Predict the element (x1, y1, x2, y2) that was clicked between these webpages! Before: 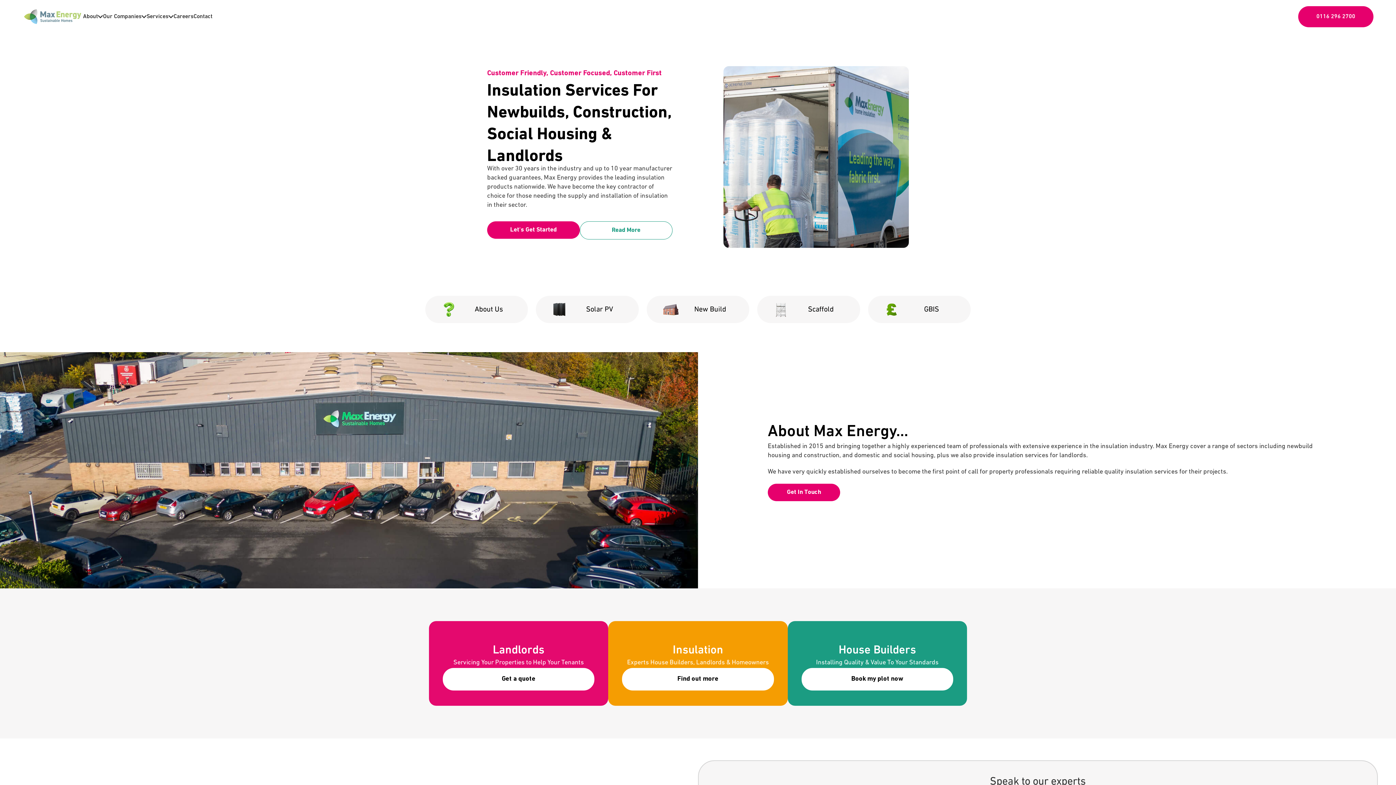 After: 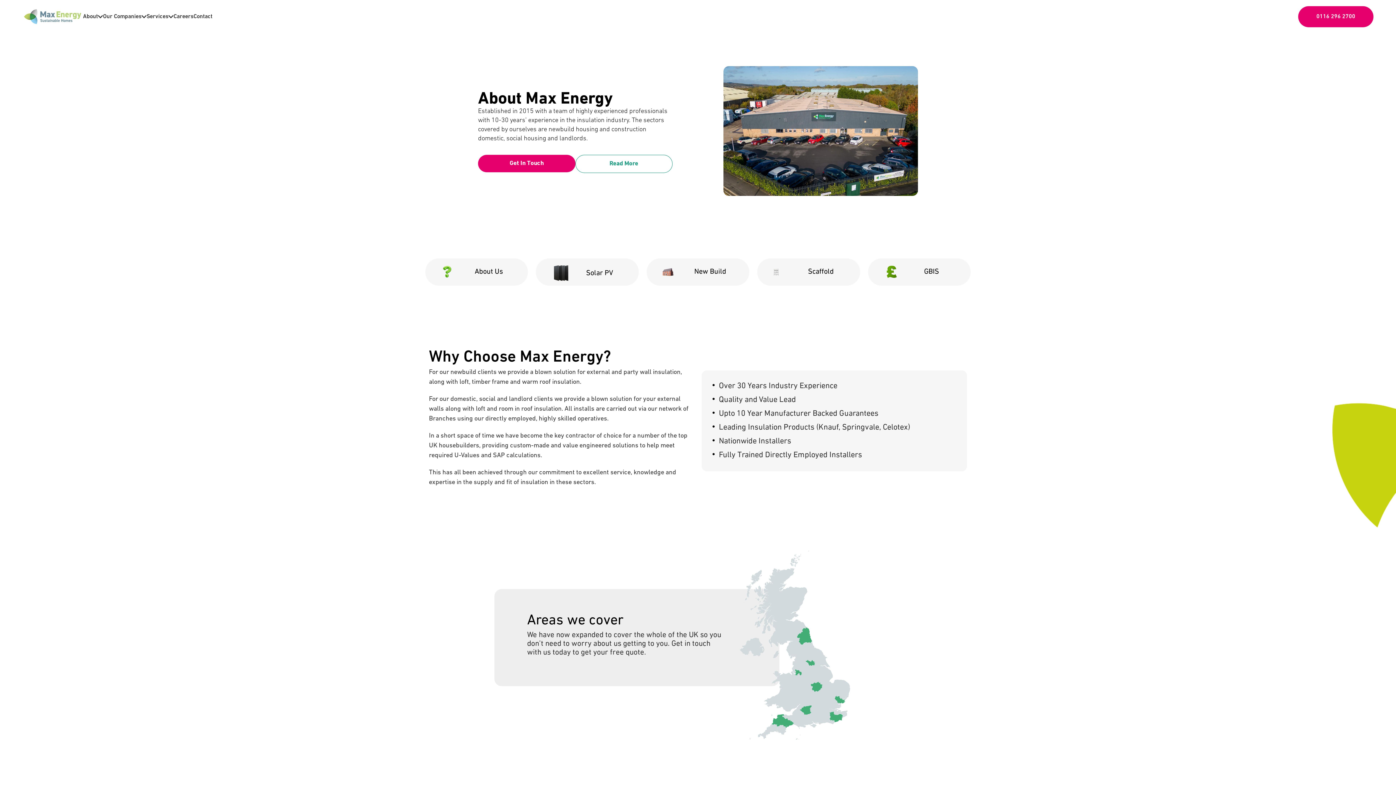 Action: label: About Us bbox: (425, 296, 528, 323)